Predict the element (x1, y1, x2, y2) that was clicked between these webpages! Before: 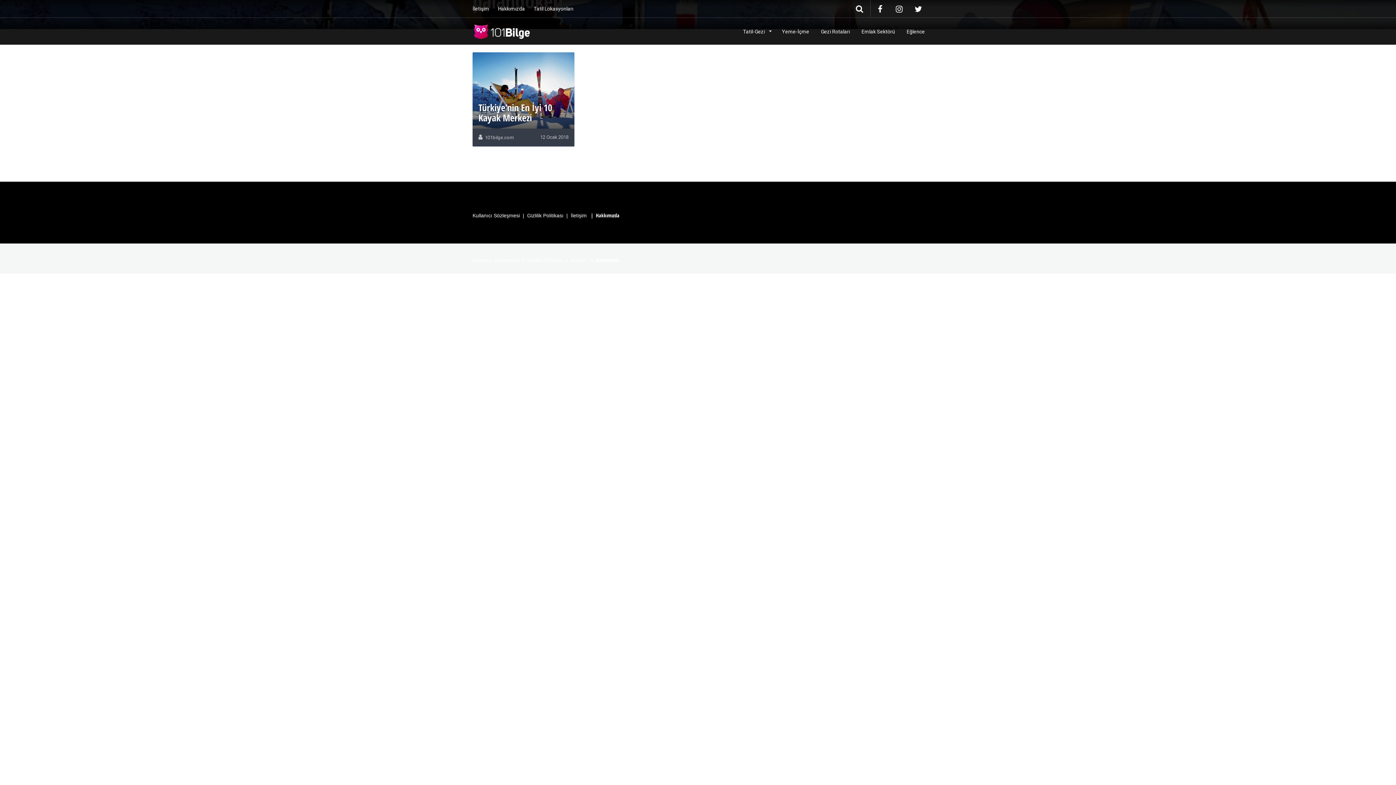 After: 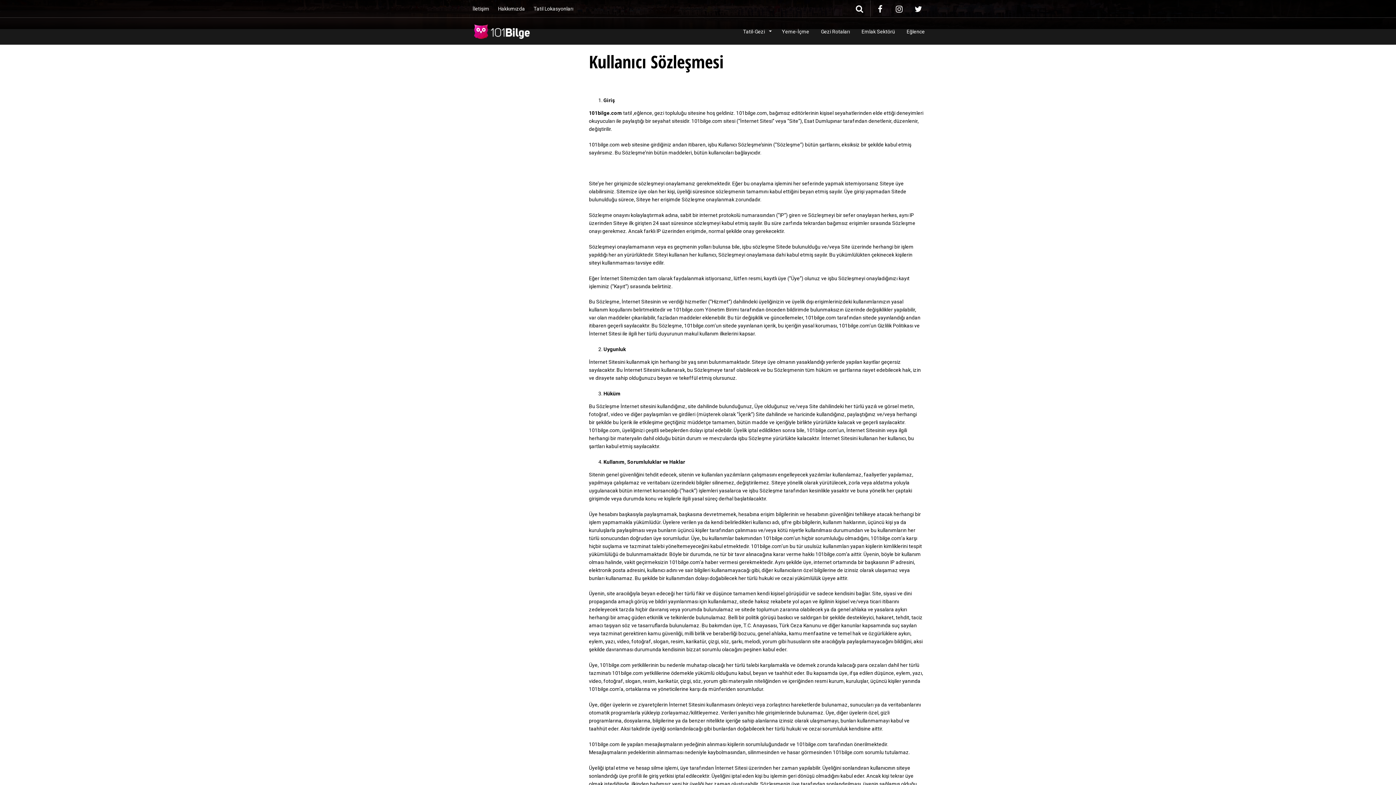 Action: label: Kullanıcı Sözleşmesi bbox: (472, 257, 520, 263)